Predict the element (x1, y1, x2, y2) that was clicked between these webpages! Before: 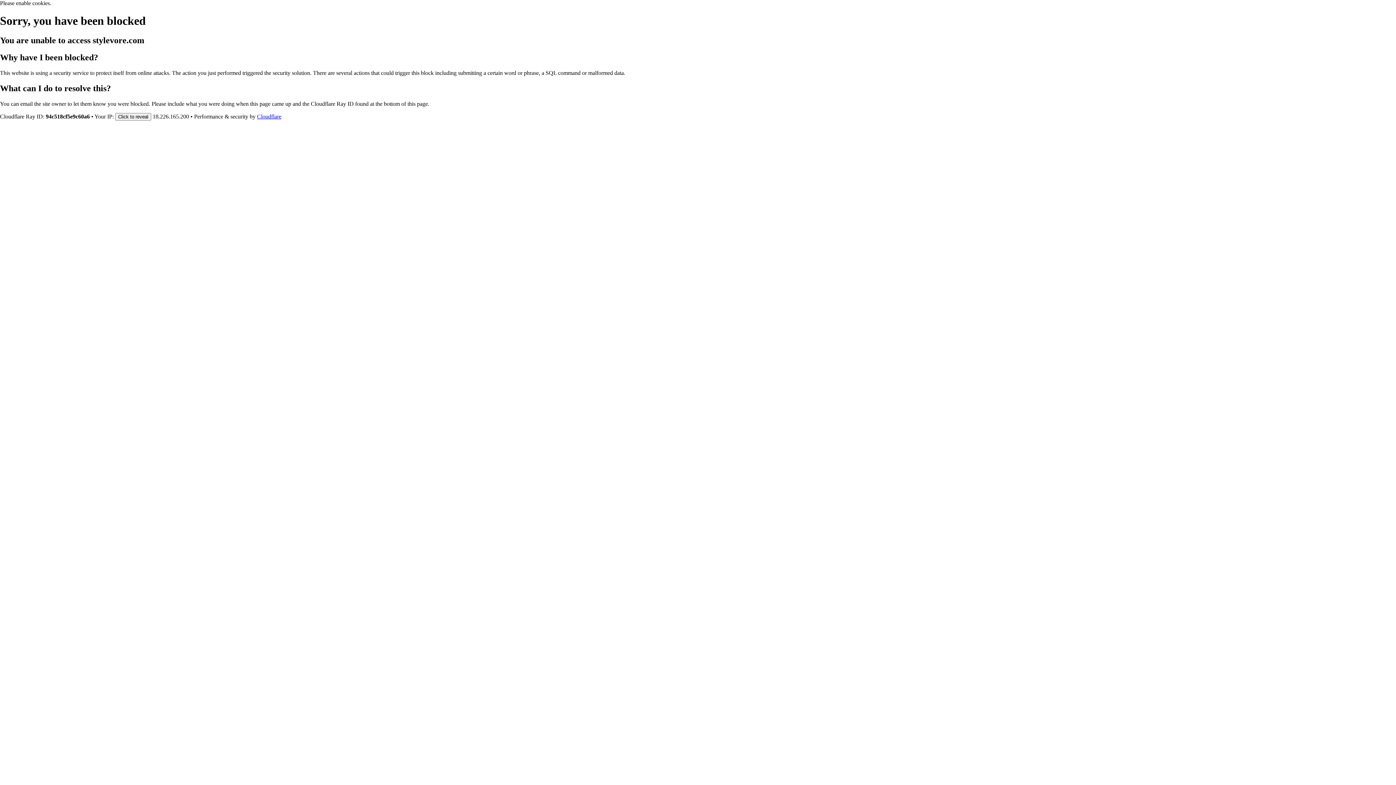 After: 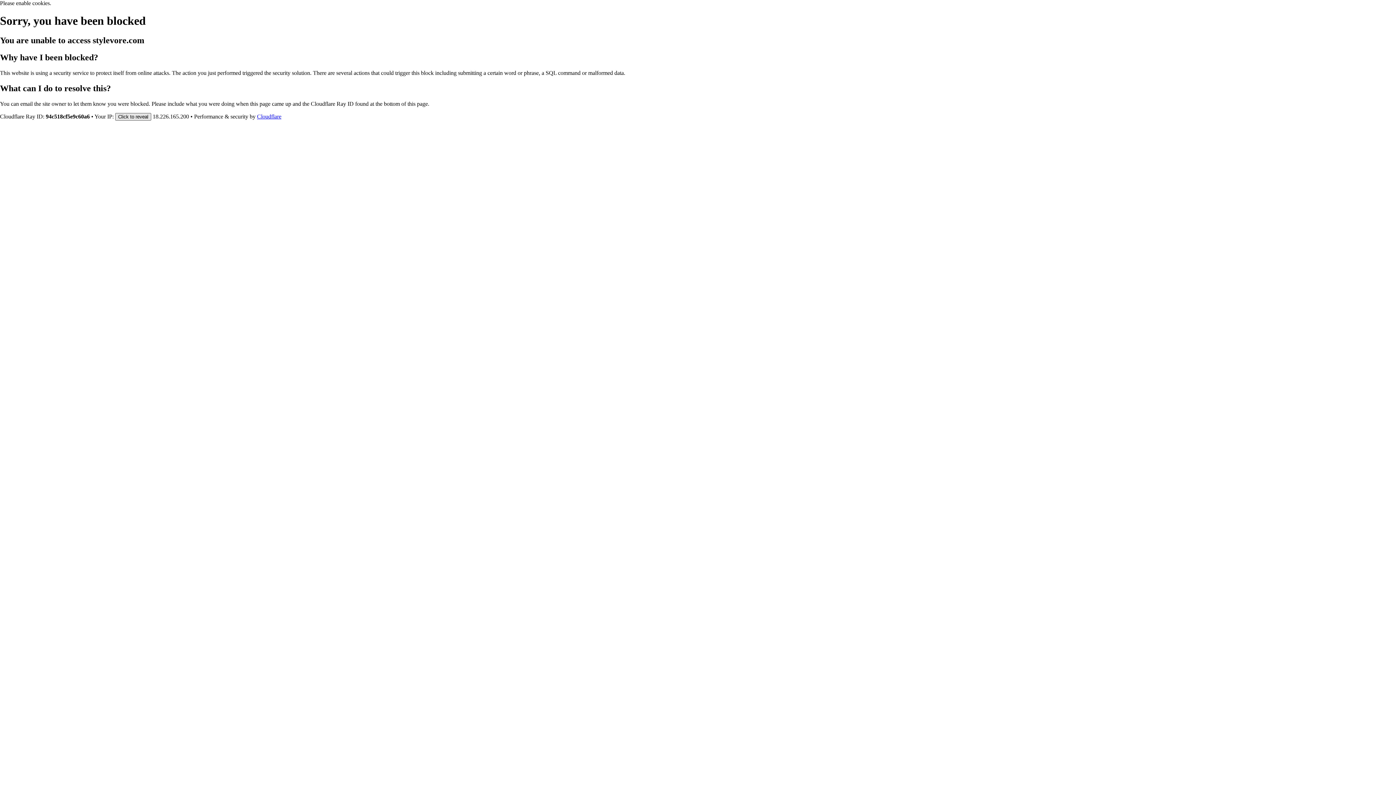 Action: label: Click to reveal bbox: (115, 112, 151, 120)